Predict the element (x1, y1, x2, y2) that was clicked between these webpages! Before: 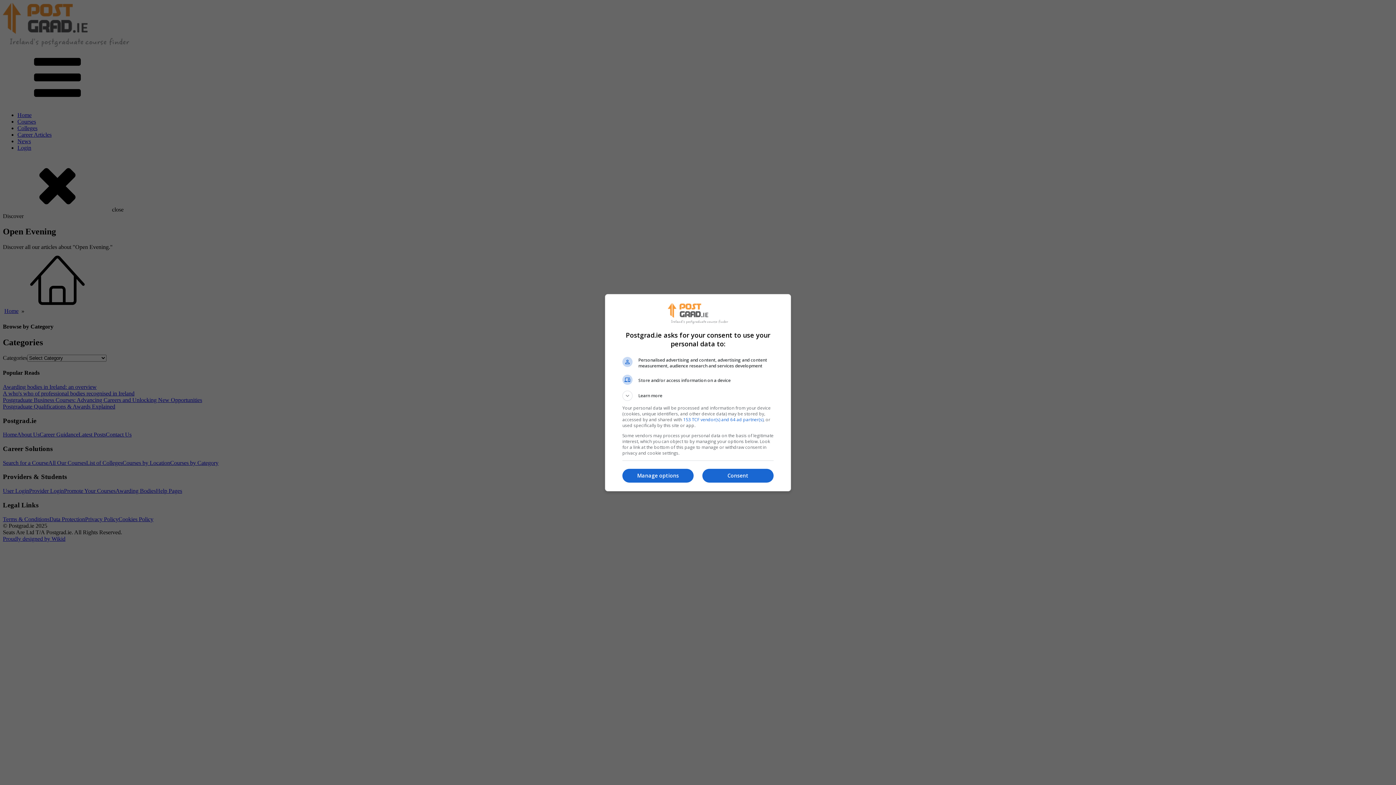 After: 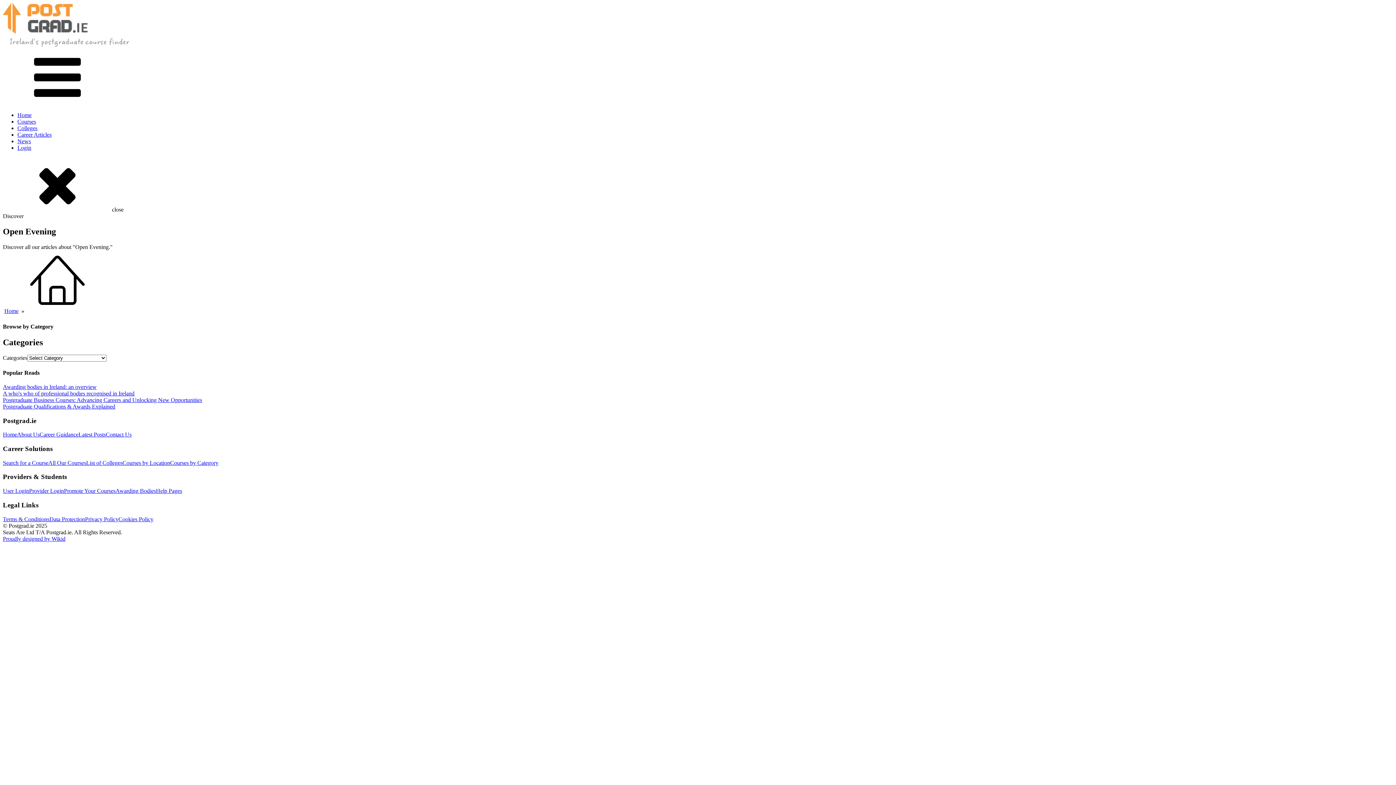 Action: label: Consent bbox: (702, 469, 773, 482)